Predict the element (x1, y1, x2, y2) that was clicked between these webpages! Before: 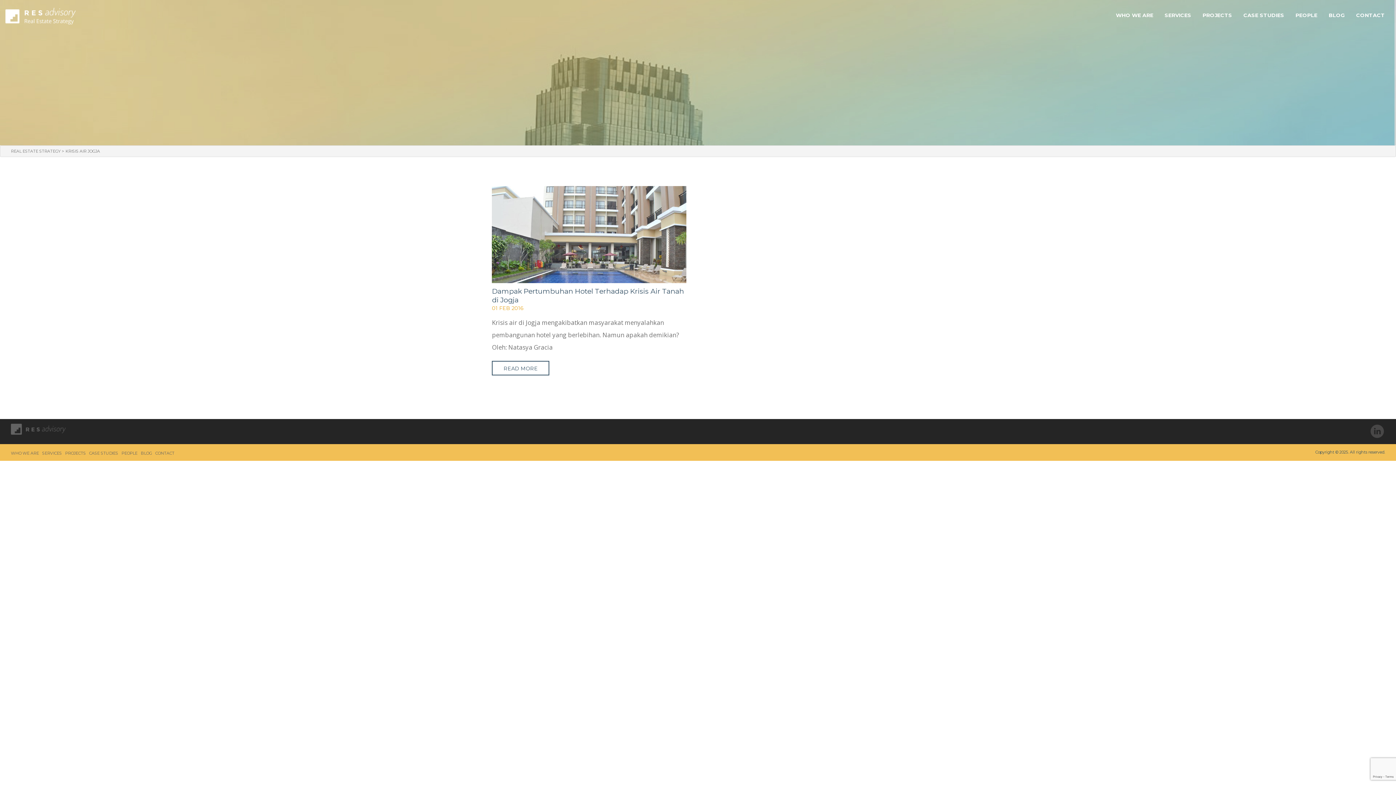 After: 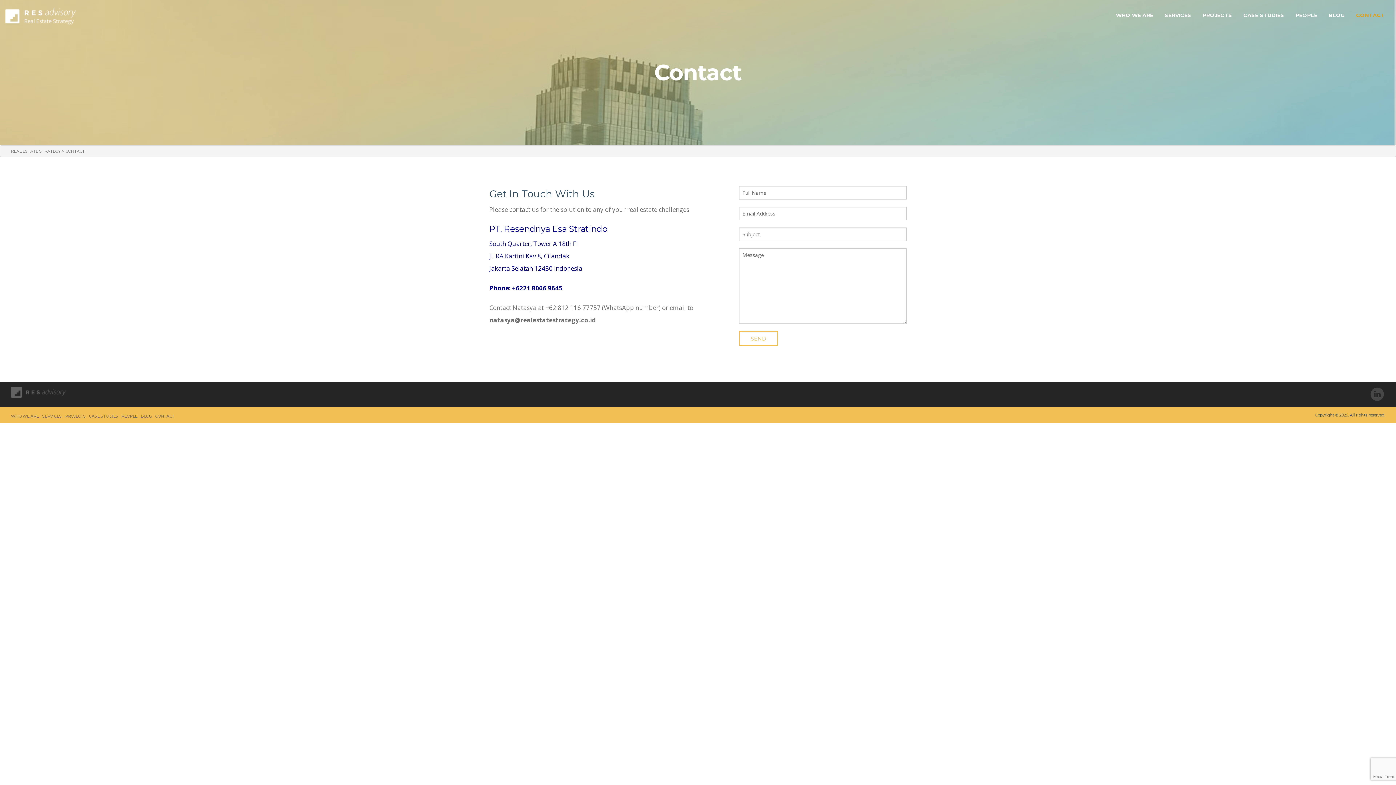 Action: bbox: (155, 450, 174, 456) label: CONTACT